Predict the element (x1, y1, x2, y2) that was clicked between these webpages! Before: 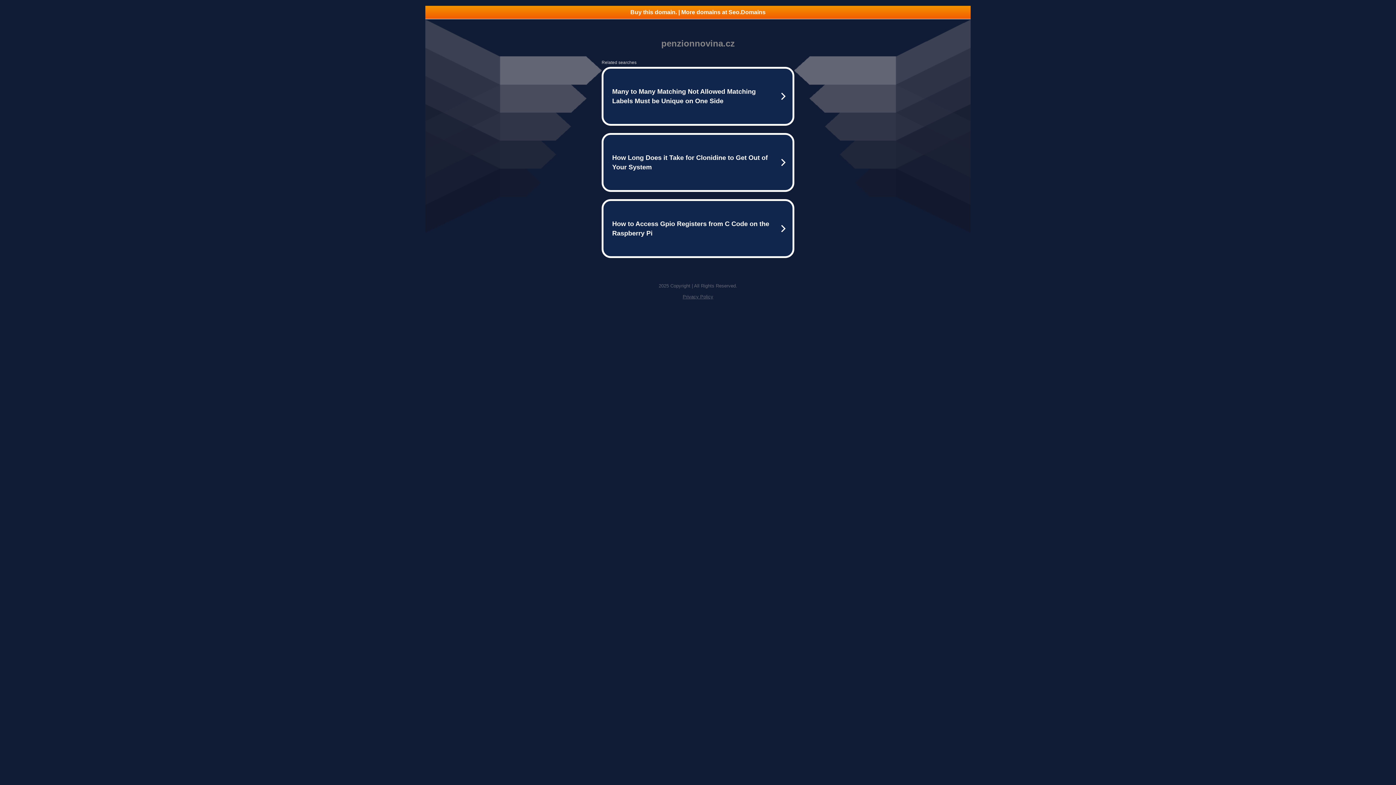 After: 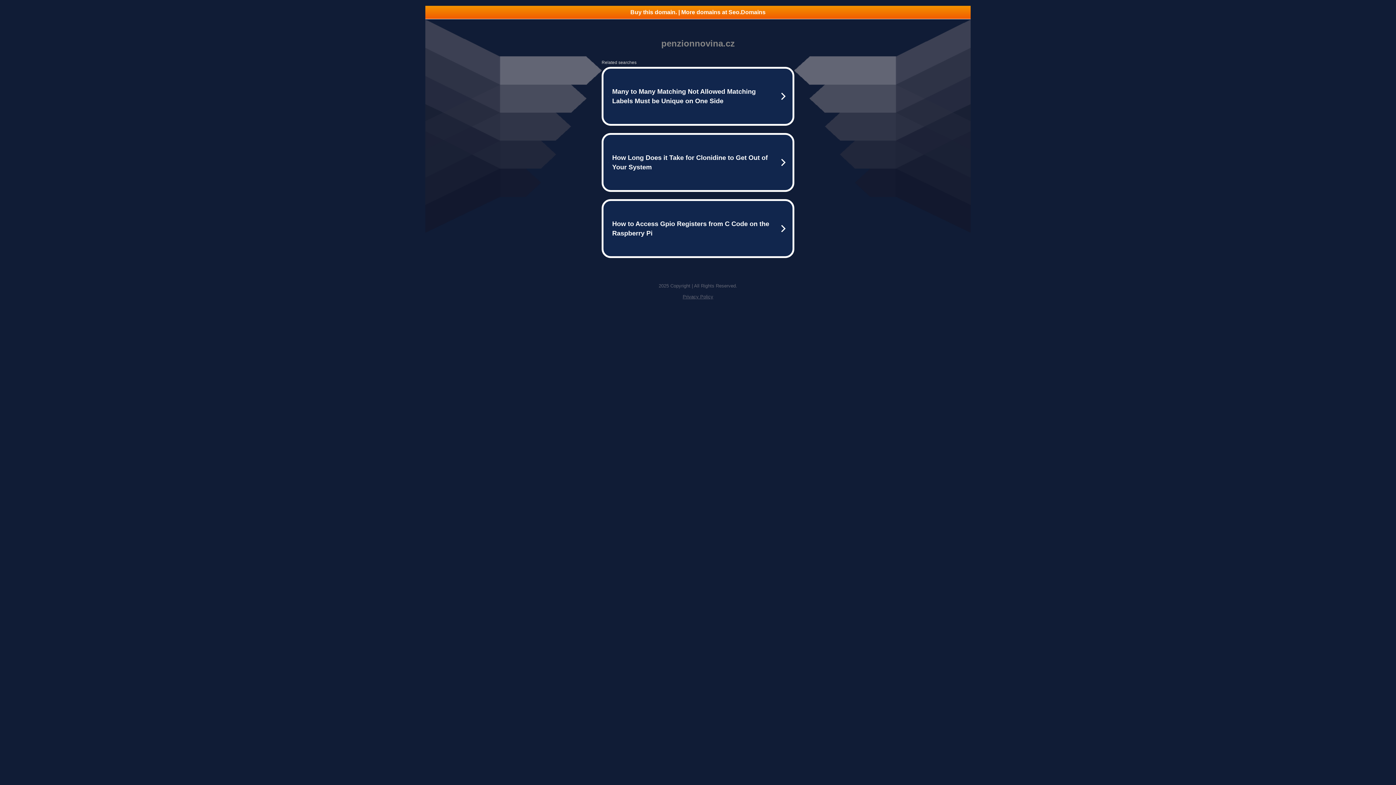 Action: bbox: (425, 5, 970, 18) label: Buy this domain. | More domains at Seo.Domains